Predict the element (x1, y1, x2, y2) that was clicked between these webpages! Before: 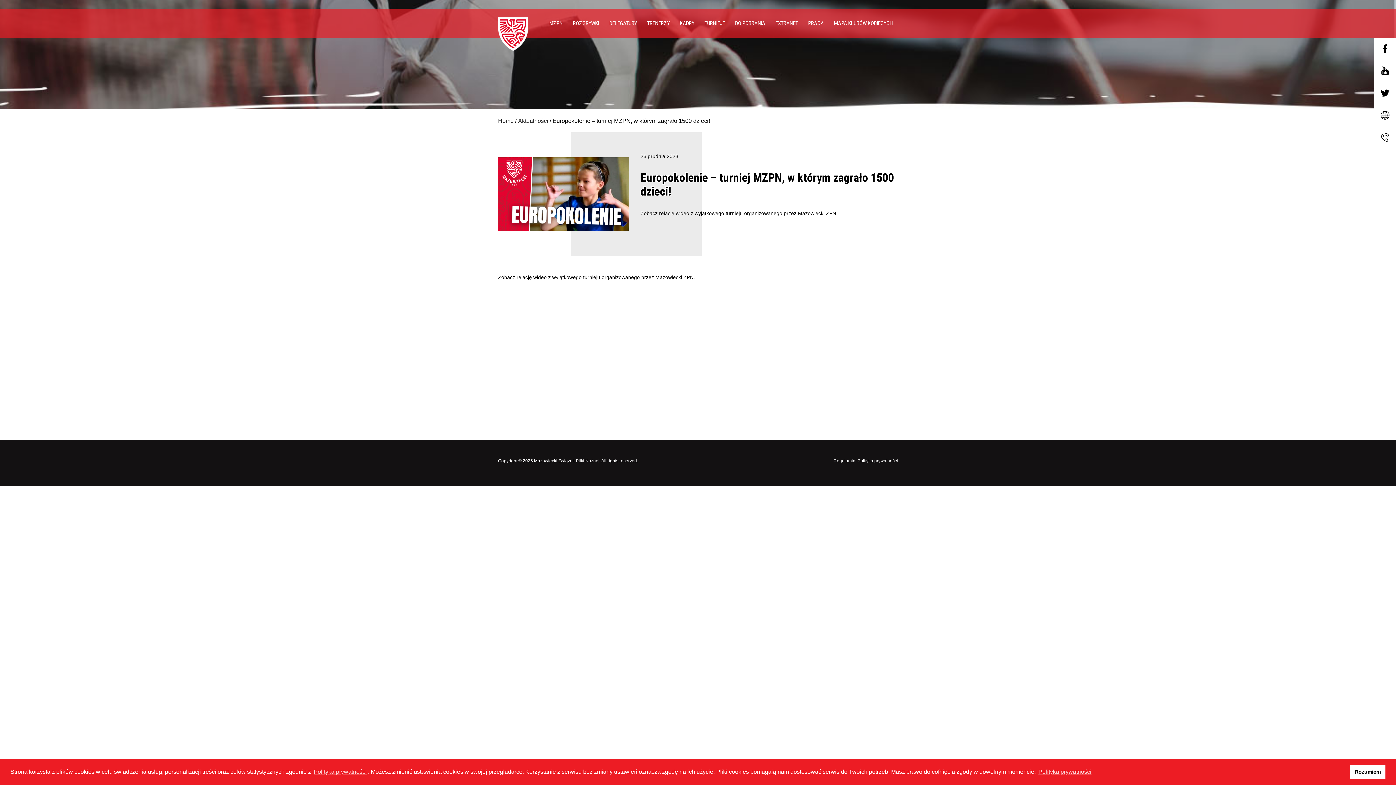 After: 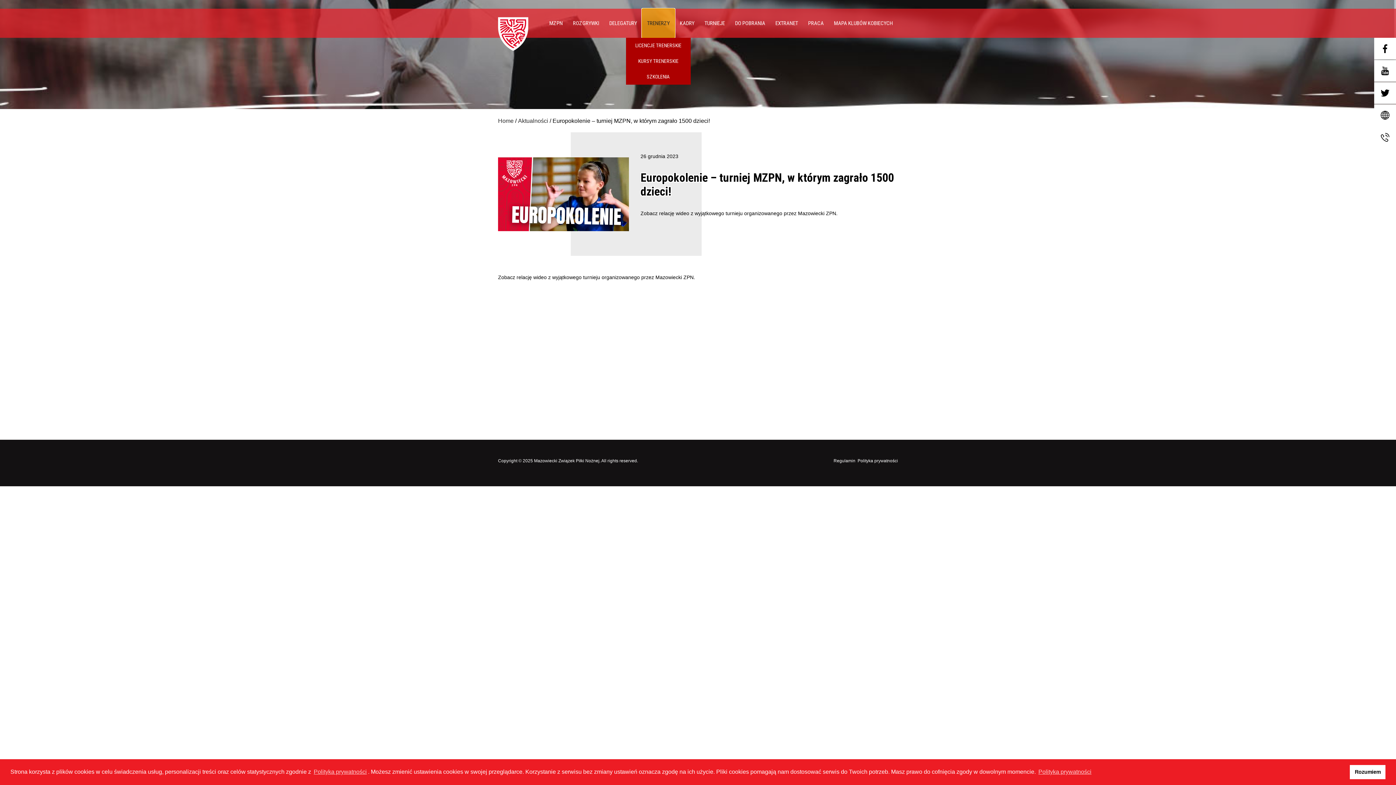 Action: label: TRENERZY bbox: (642, 8, 674, 37)